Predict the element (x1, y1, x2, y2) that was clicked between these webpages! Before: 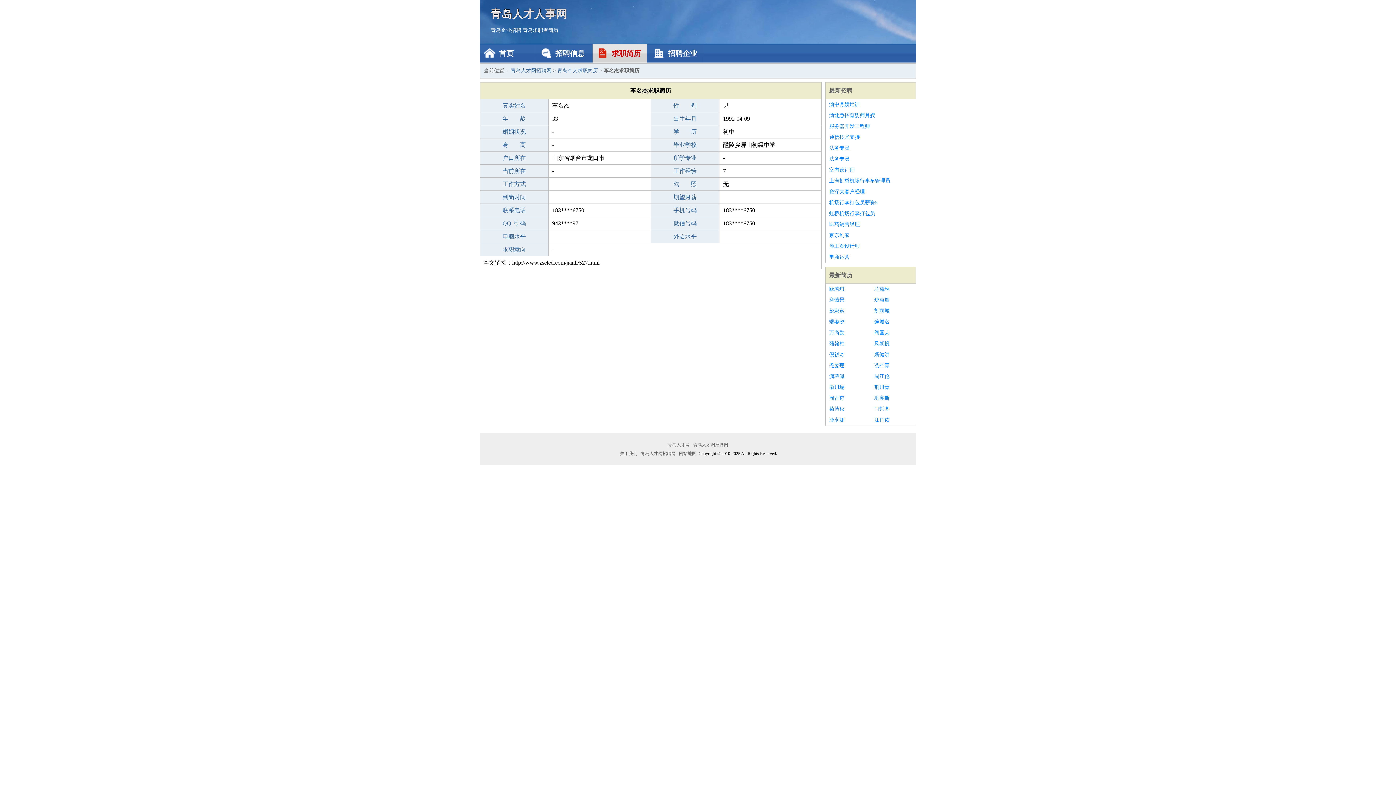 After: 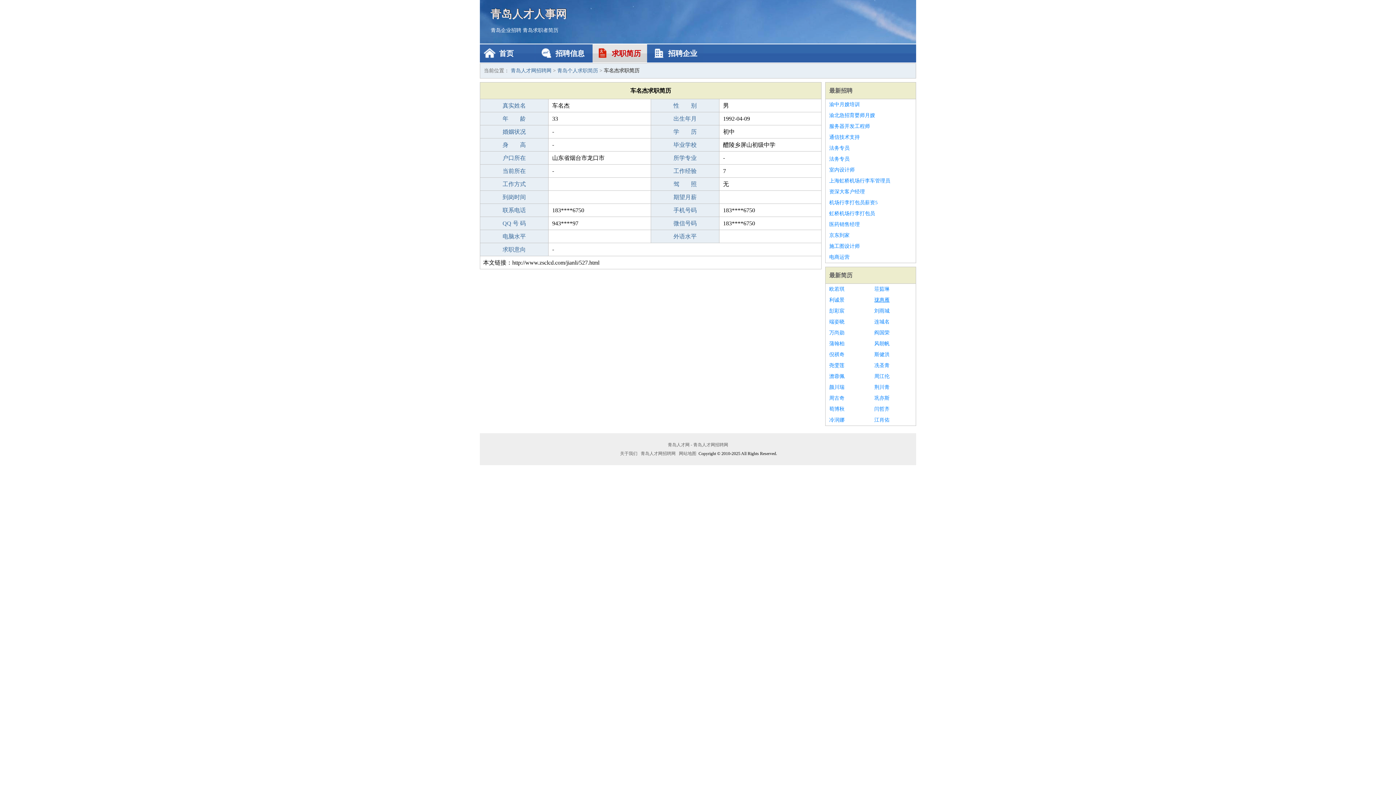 Action: bbox: (874, 294, 912, 305) label: 珑惠雁